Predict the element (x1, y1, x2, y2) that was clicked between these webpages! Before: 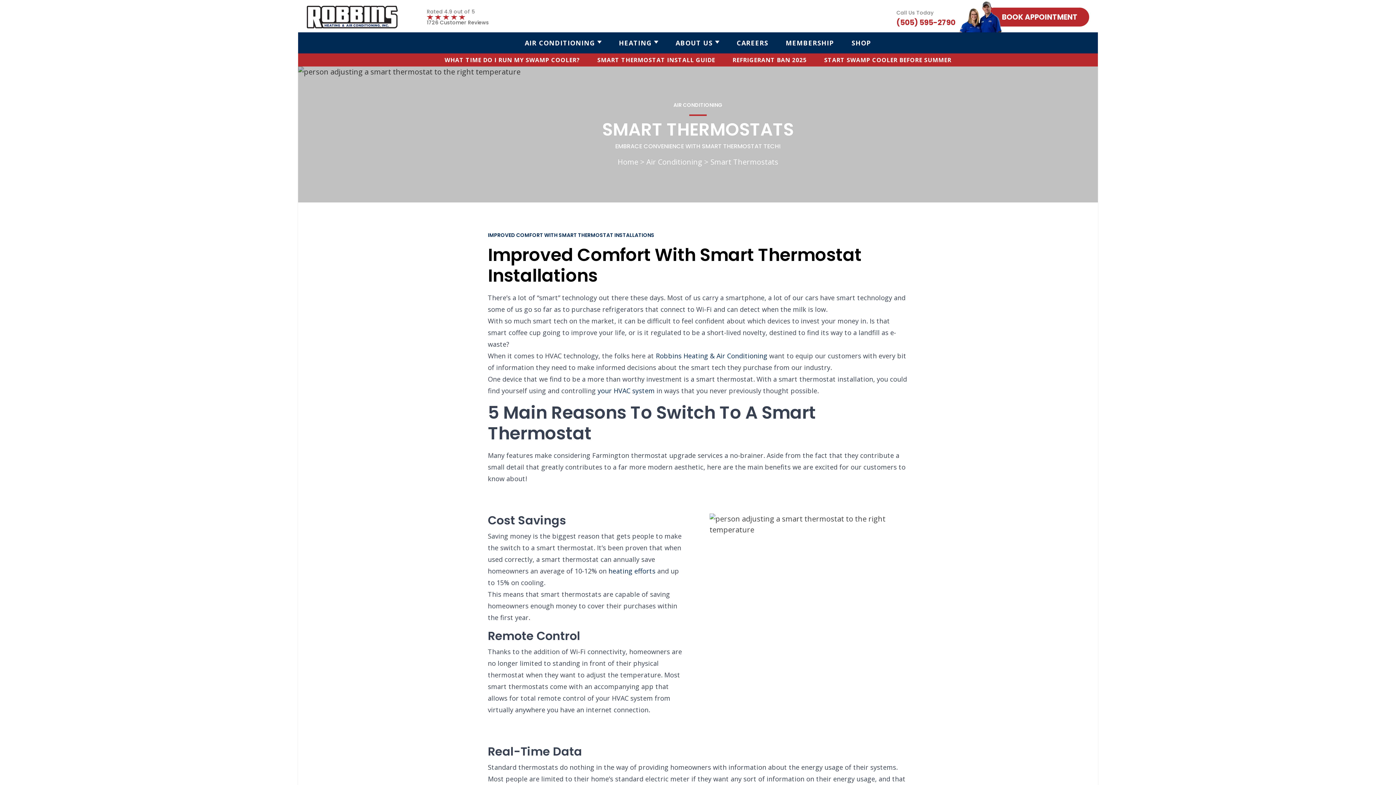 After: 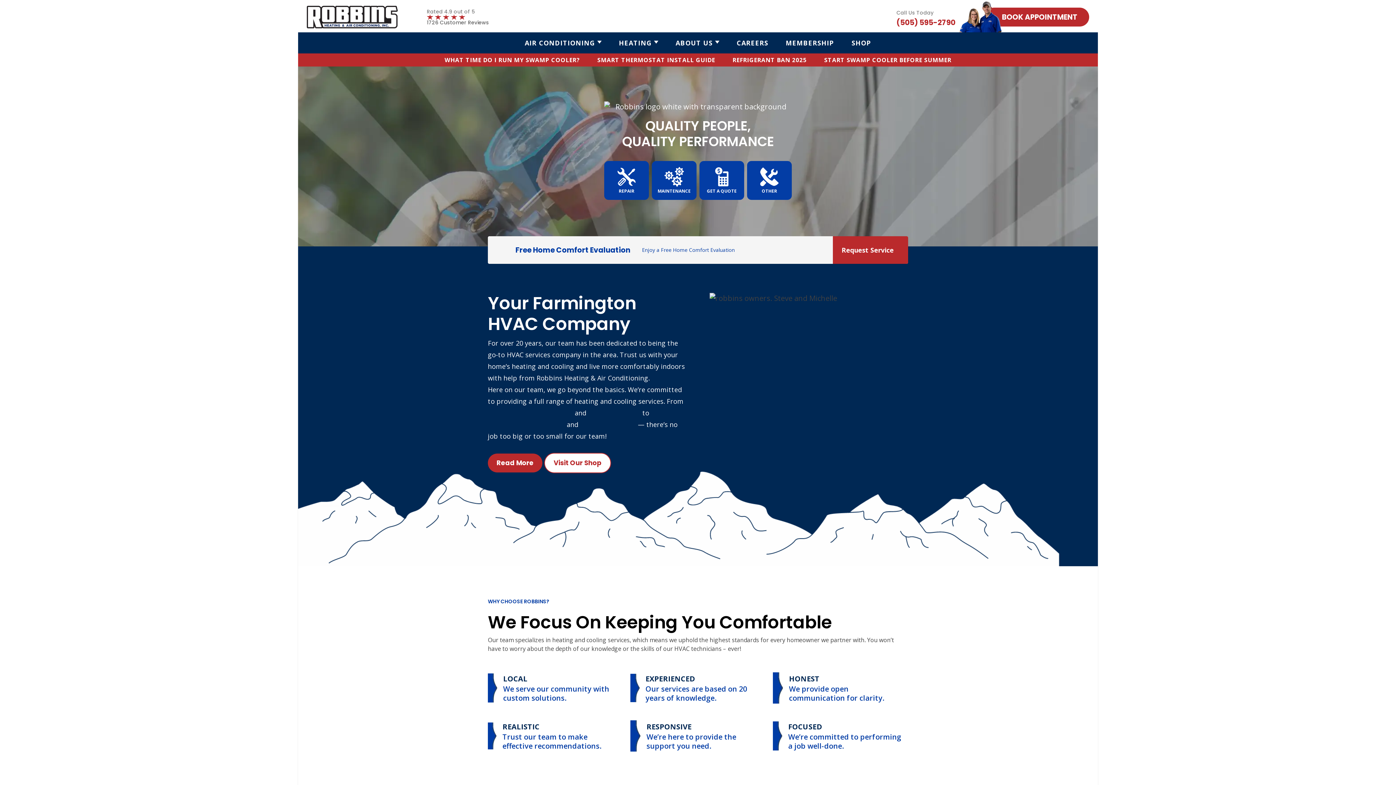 Action: bbox: (298, 5, 397, 28)